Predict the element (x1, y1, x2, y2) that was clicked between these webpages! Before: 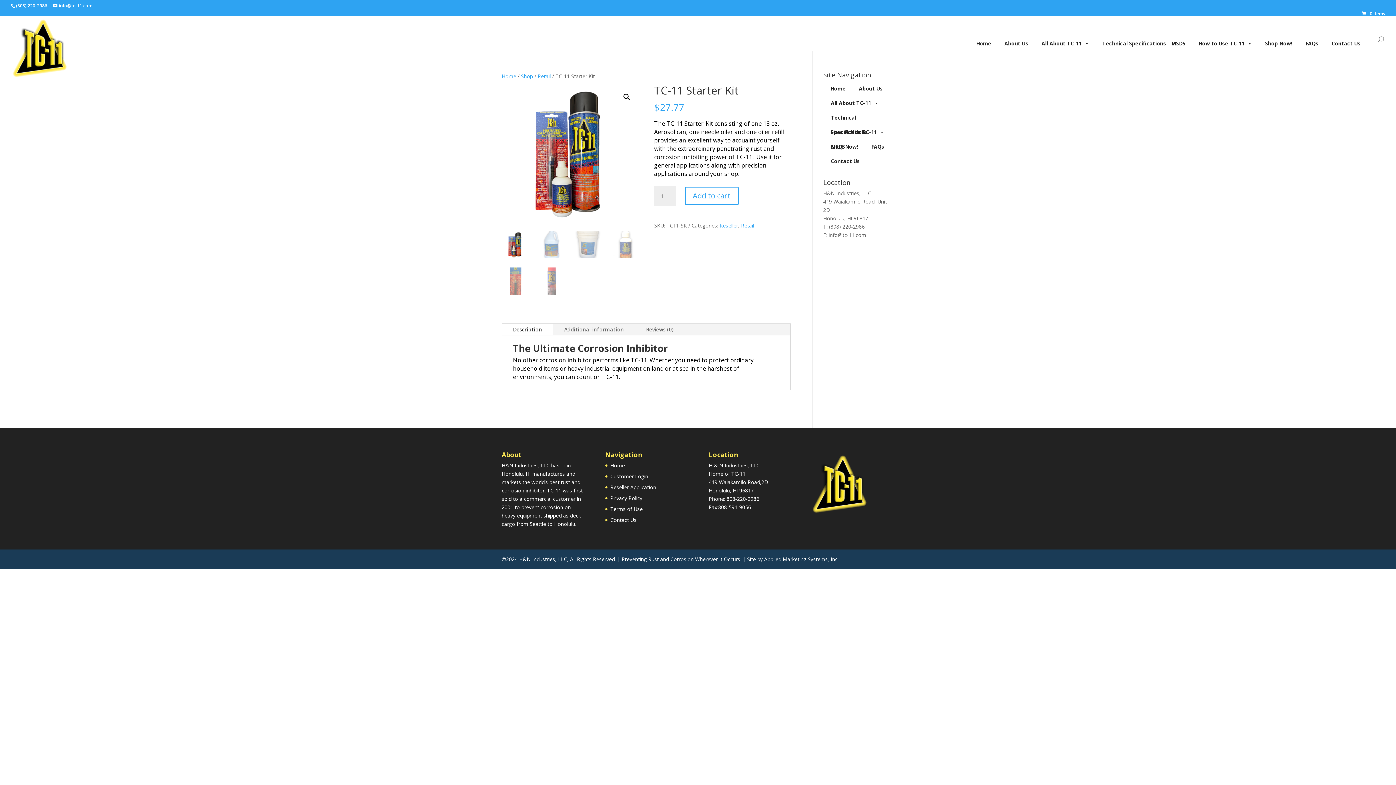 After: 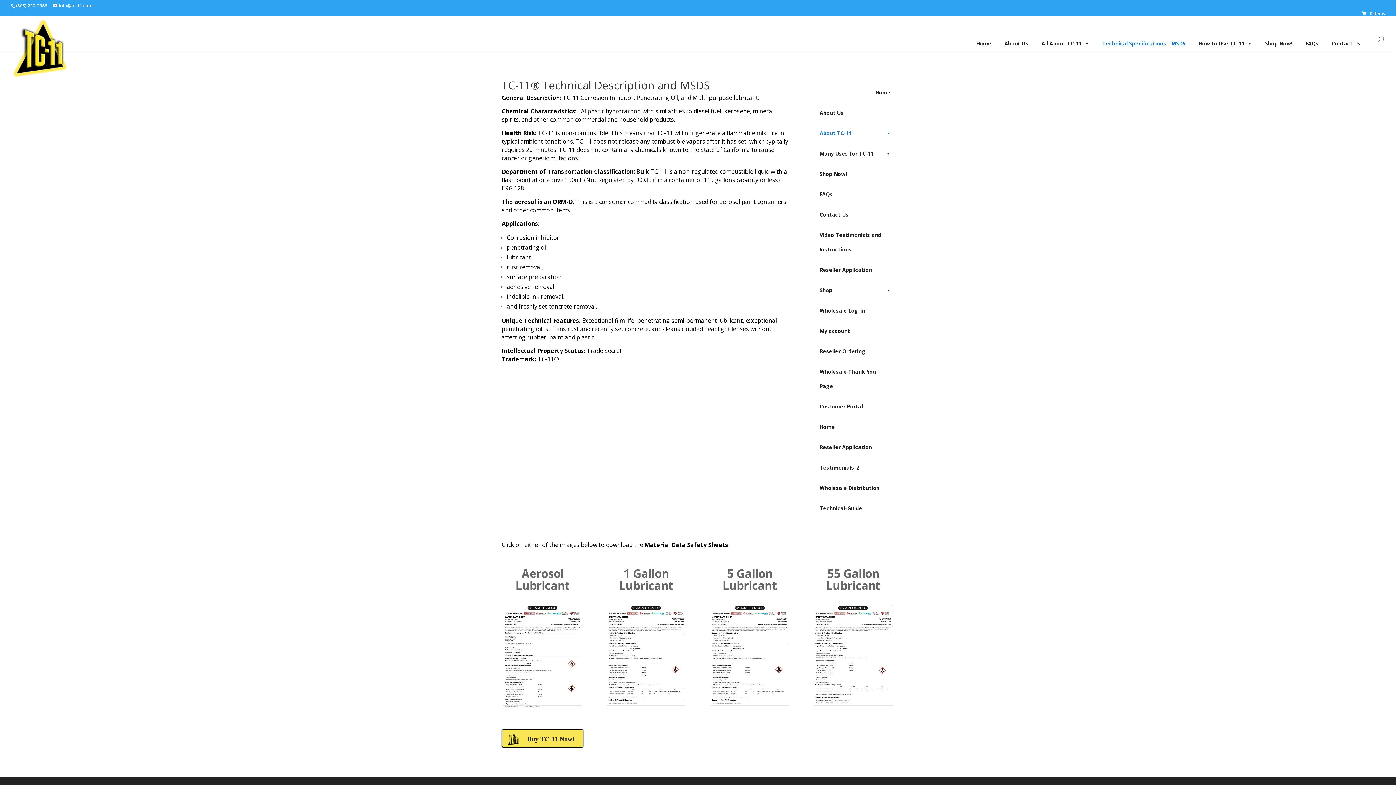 Action: bbox: (827, 110, 889, 125) label: Technical Specifications - MSDS